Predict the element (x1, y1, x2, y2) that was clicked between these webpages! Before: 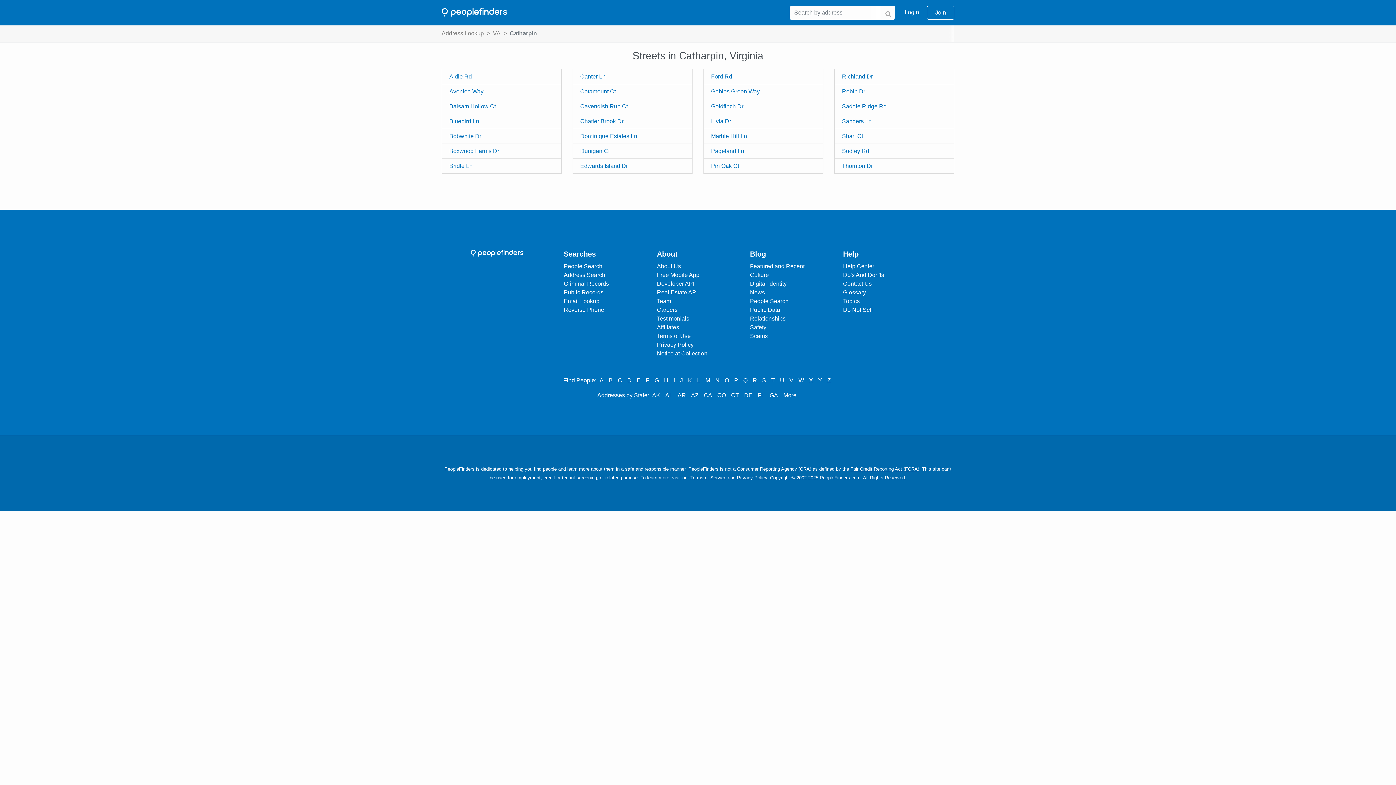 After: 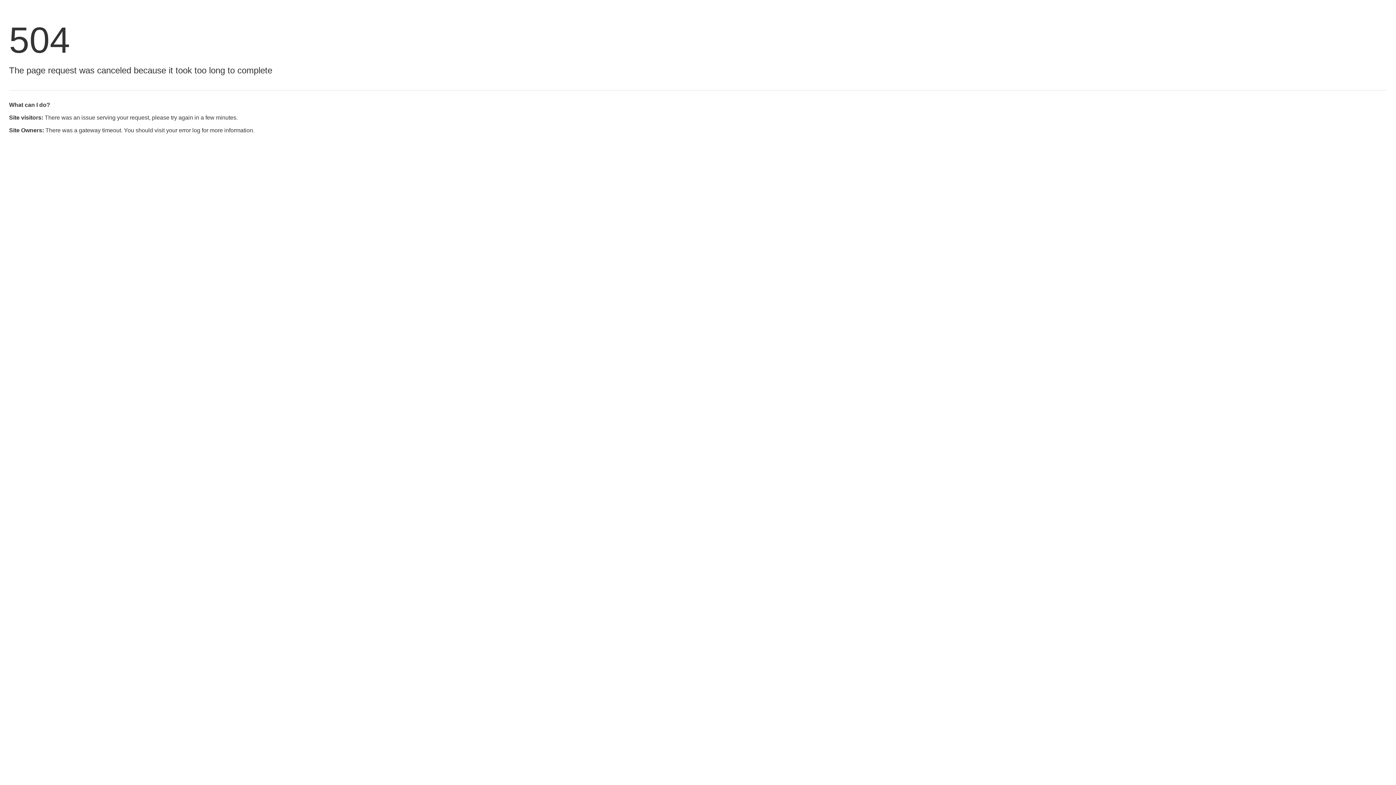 Action: label: People Search bbox: (750, 297, 788, 305)